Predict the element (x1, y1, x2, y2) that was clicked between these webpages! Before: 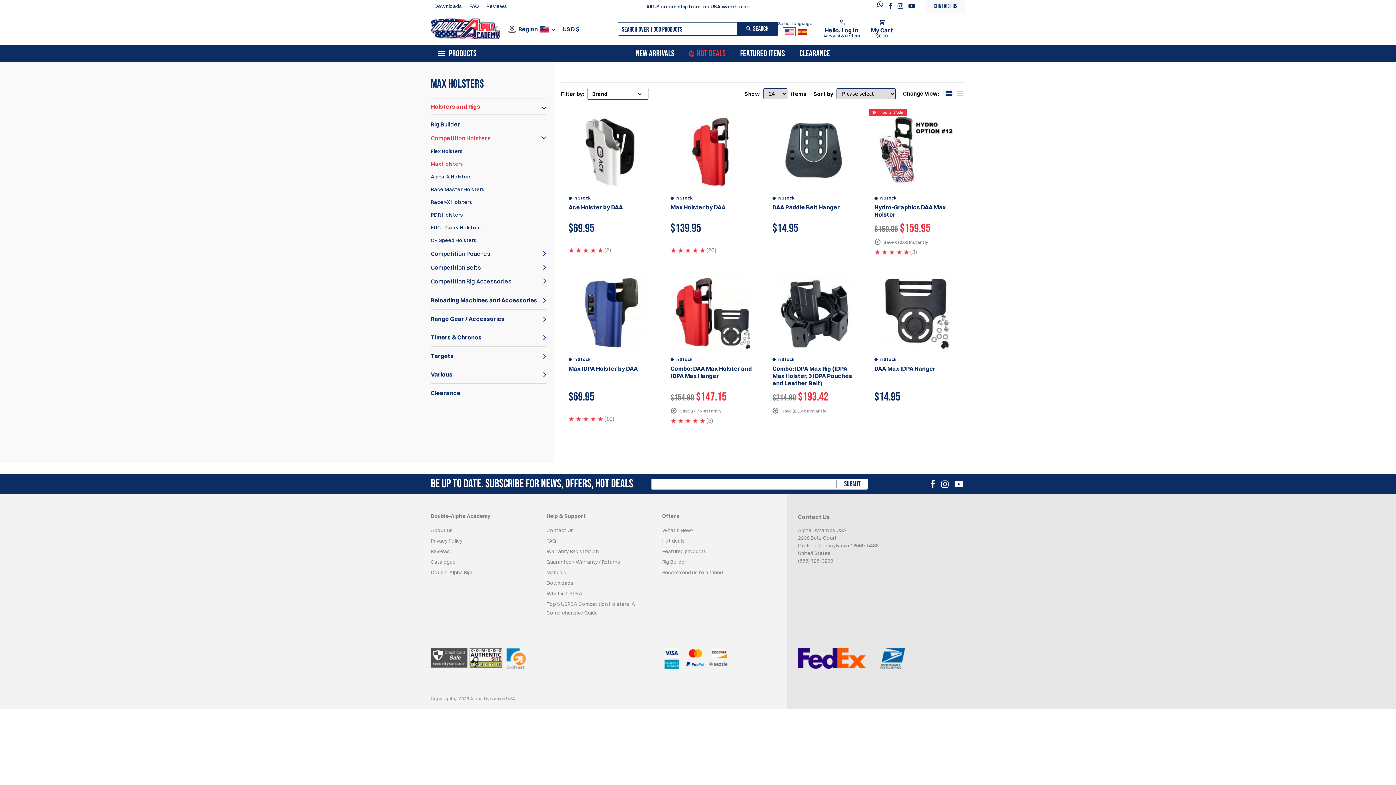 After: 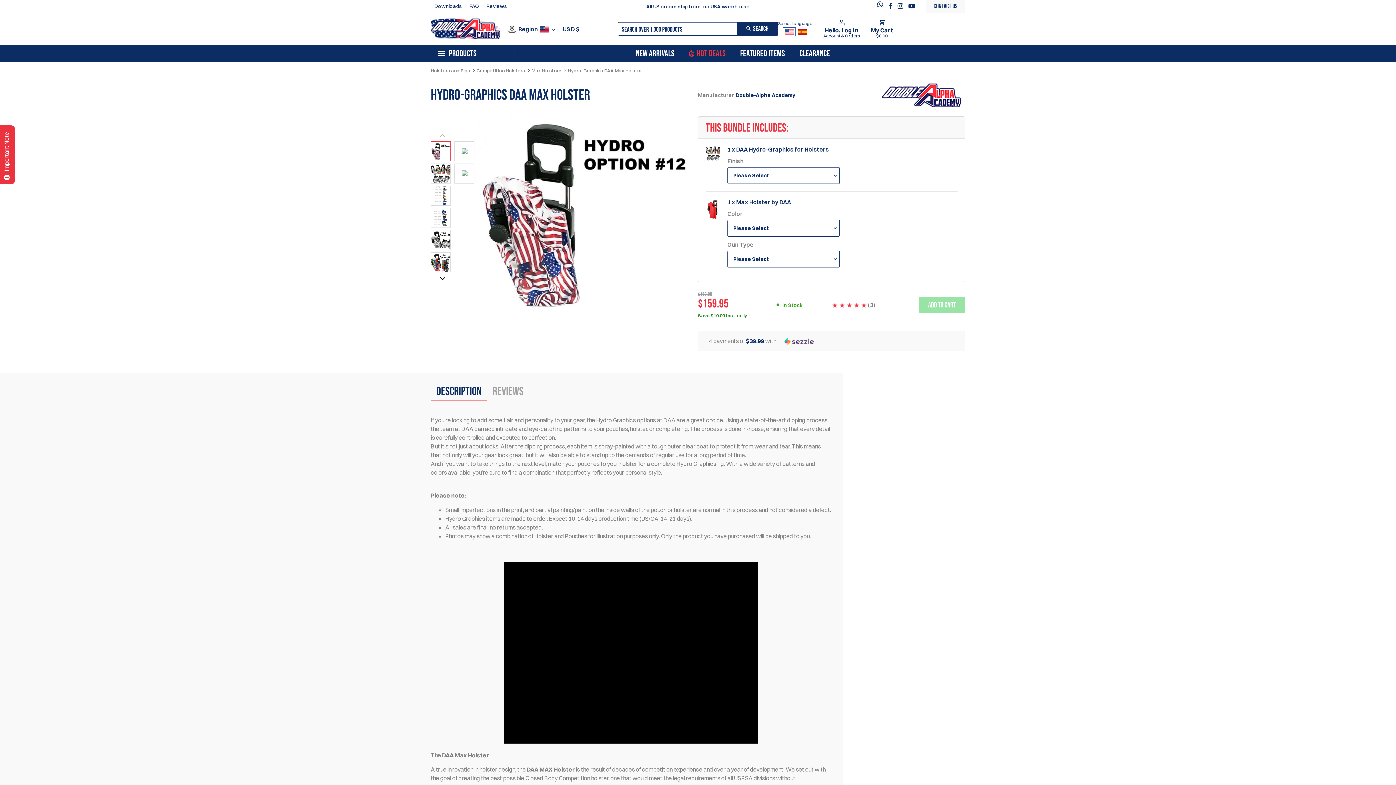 Action: bbox: (874, 114, 957, 187)